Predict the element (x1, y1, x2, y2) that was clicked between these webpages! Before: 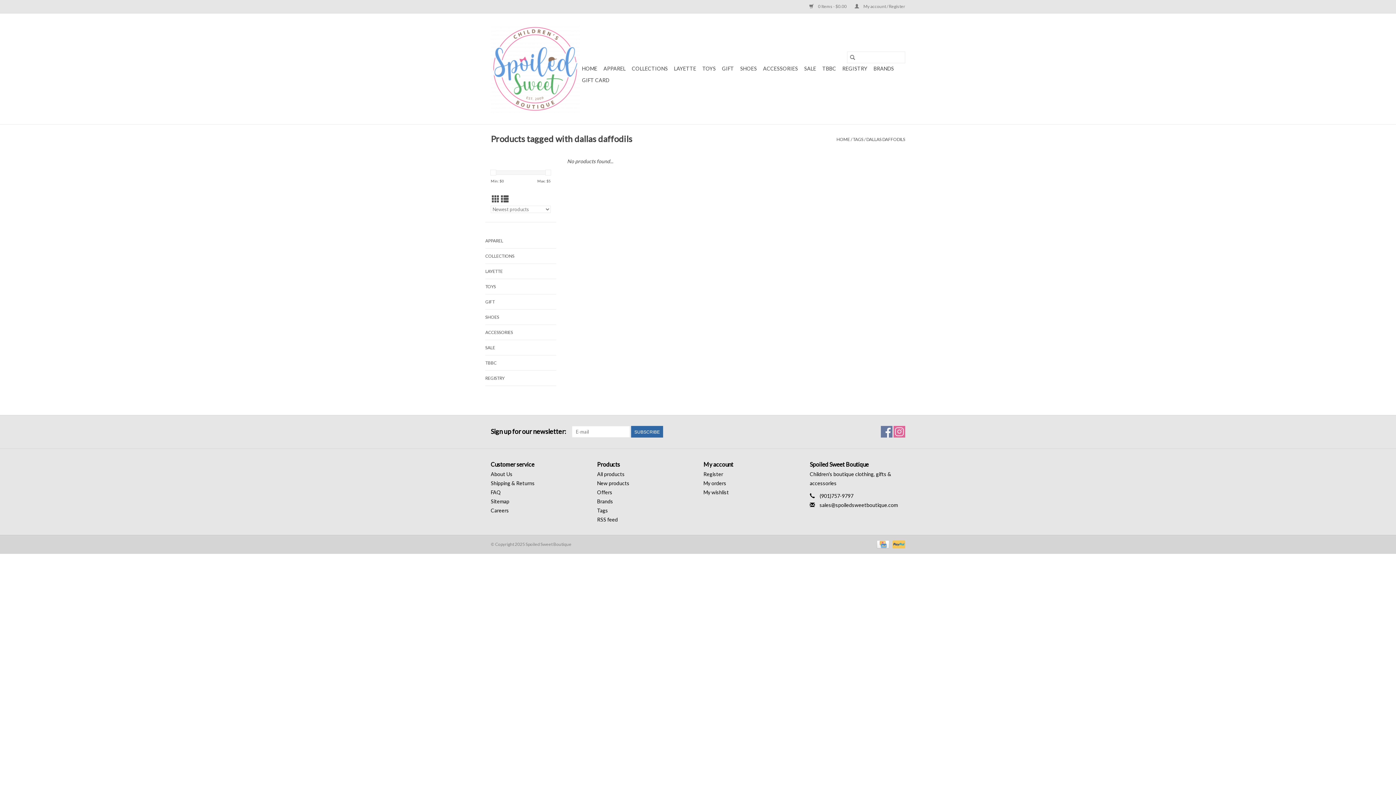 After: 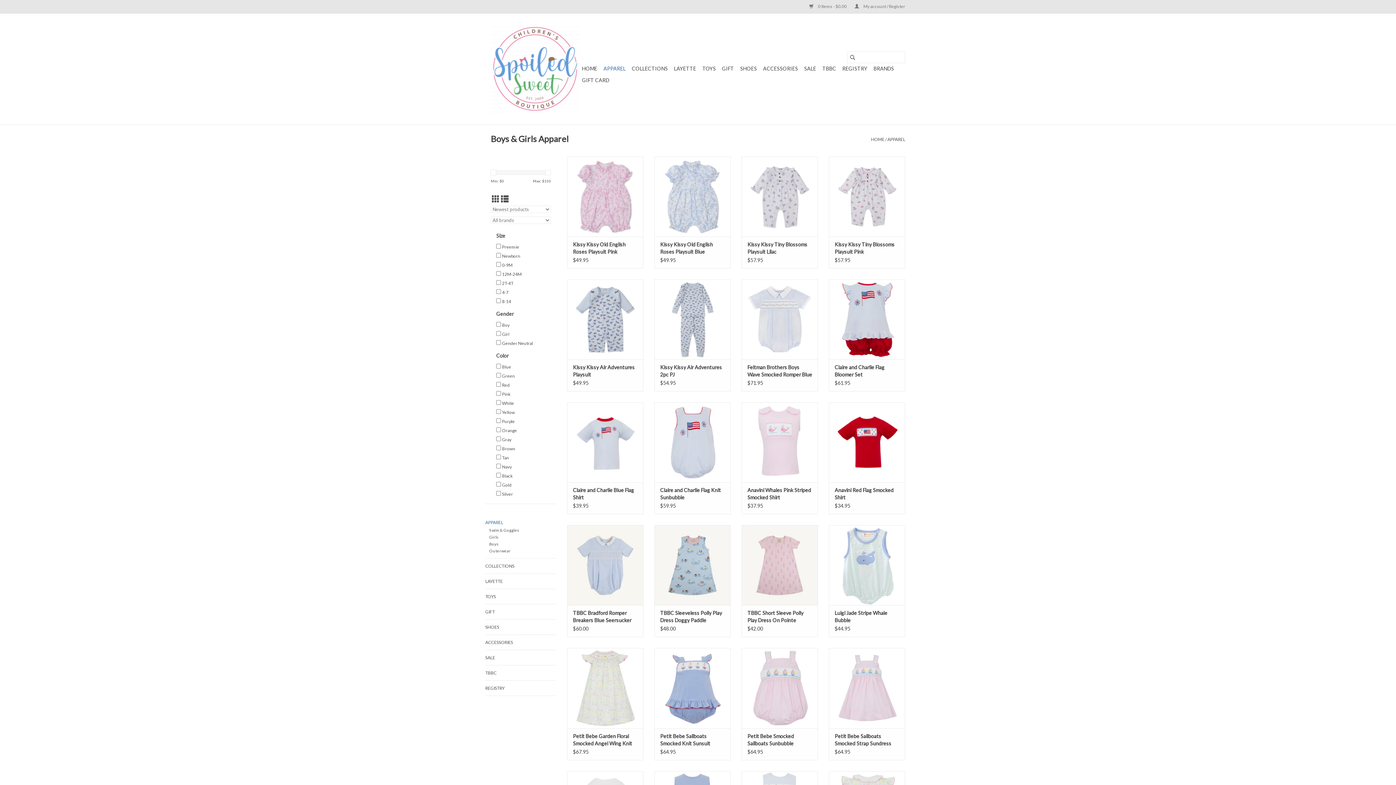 Action: bbox: (601, 62, 628, 74) label: APPAREL